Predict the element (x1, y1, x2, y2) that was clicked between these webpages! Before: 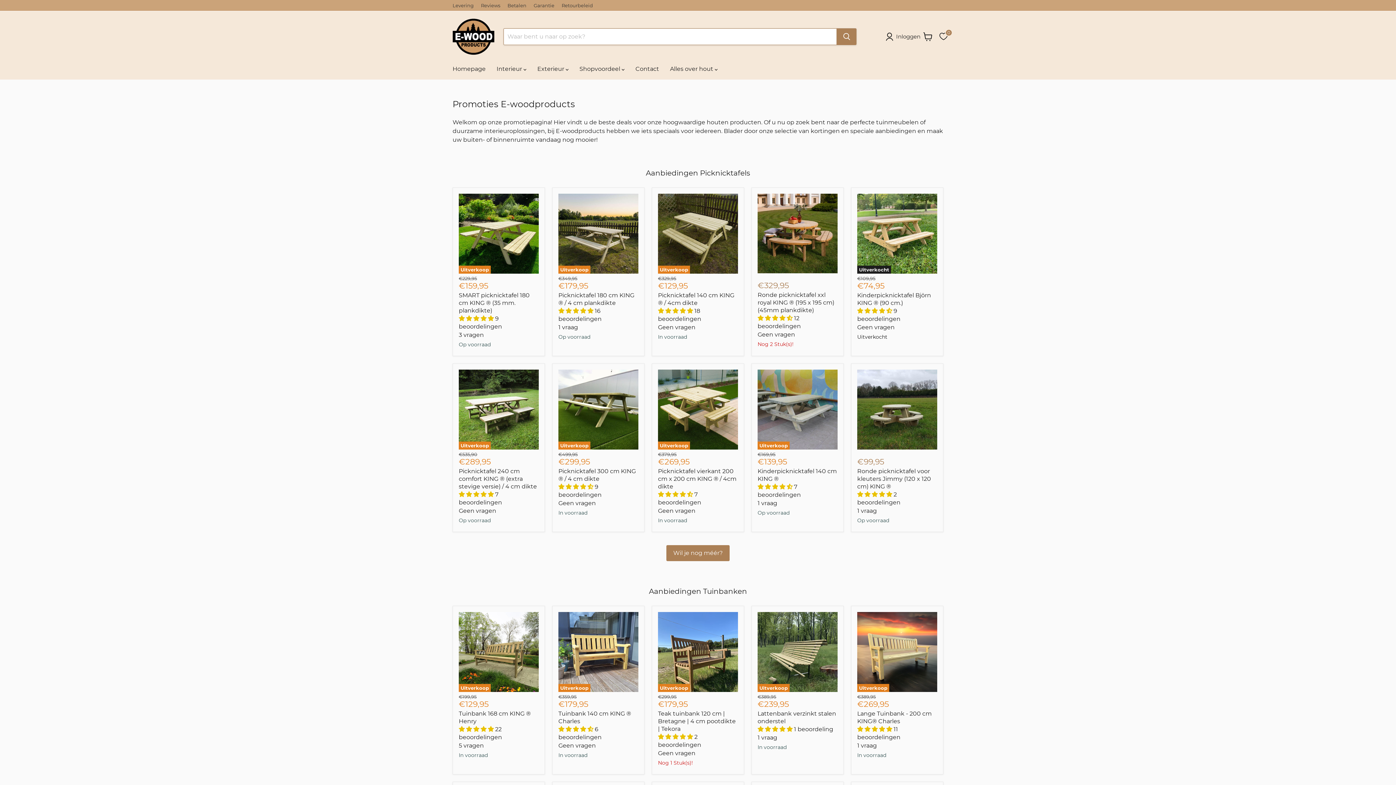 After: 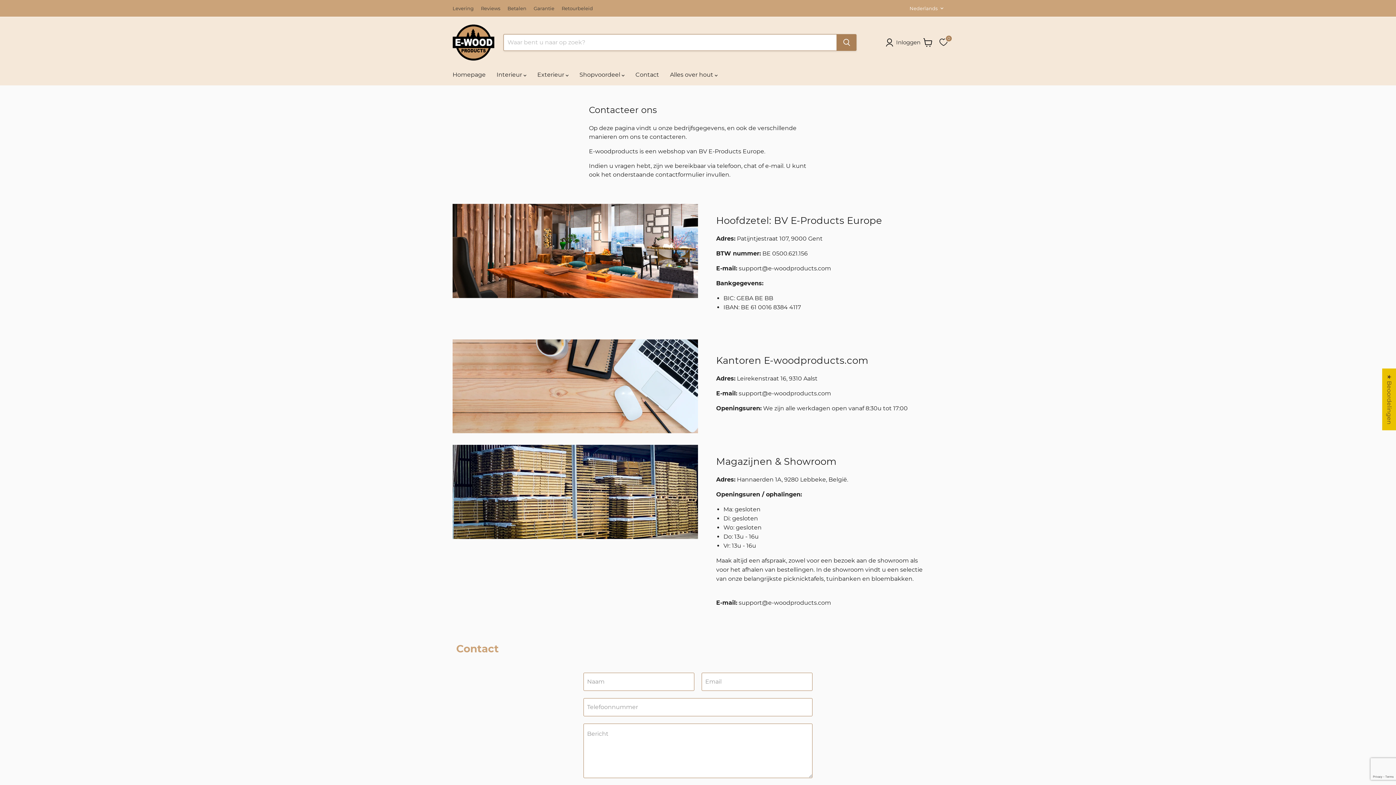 Action: bbox: (630, 61, 664, 76) label: Contact